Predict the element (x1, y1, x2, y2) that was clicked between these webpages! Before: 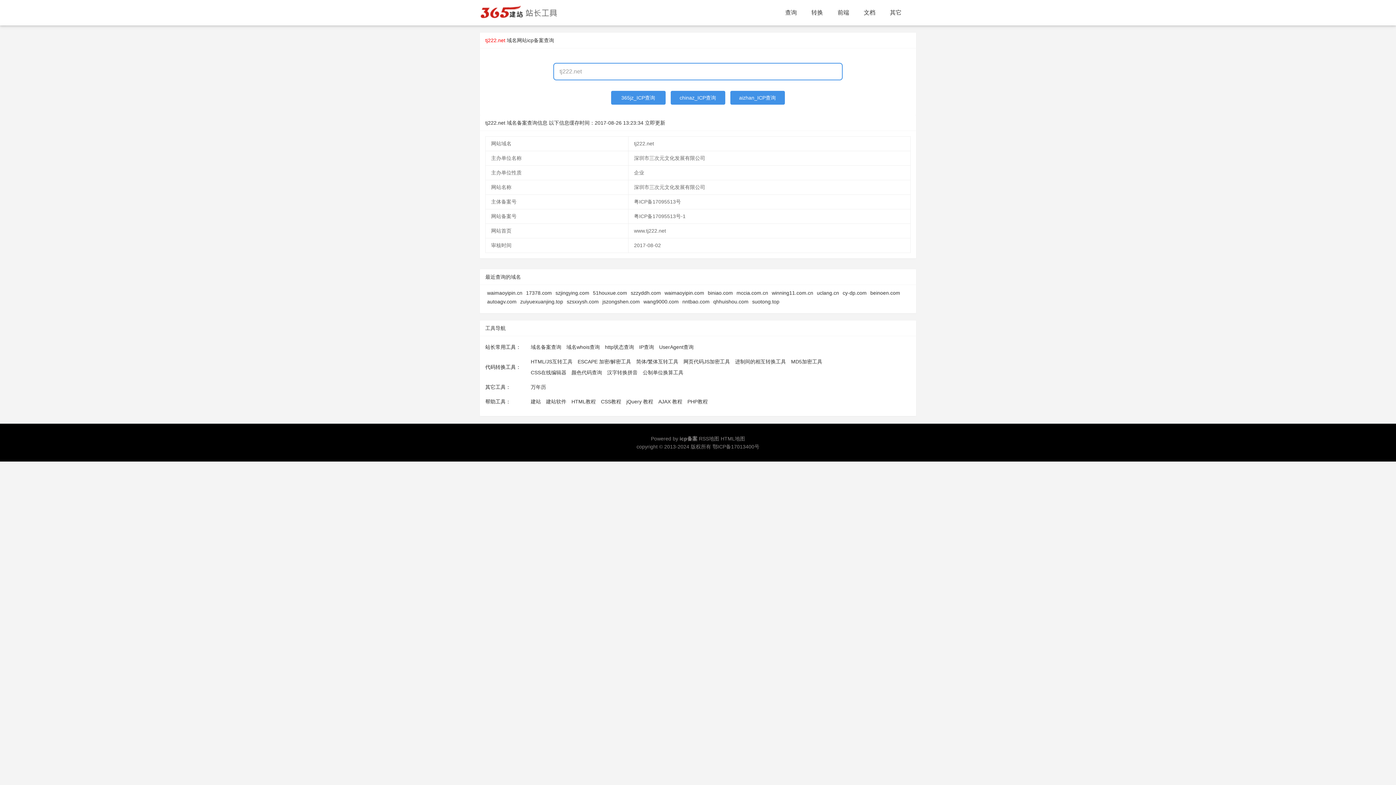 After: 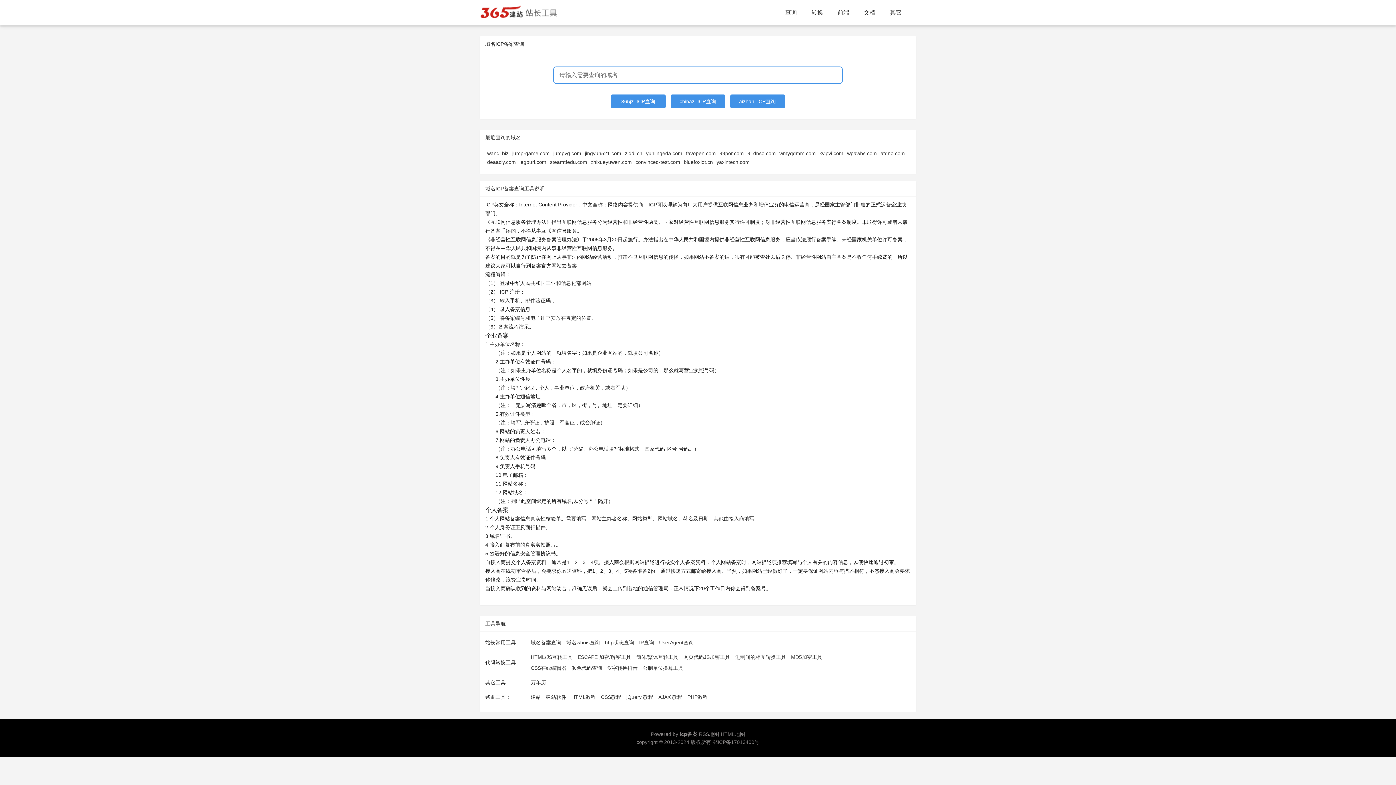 Action: label: 域名备案查询 bbox: (530, 341, 561, 352)